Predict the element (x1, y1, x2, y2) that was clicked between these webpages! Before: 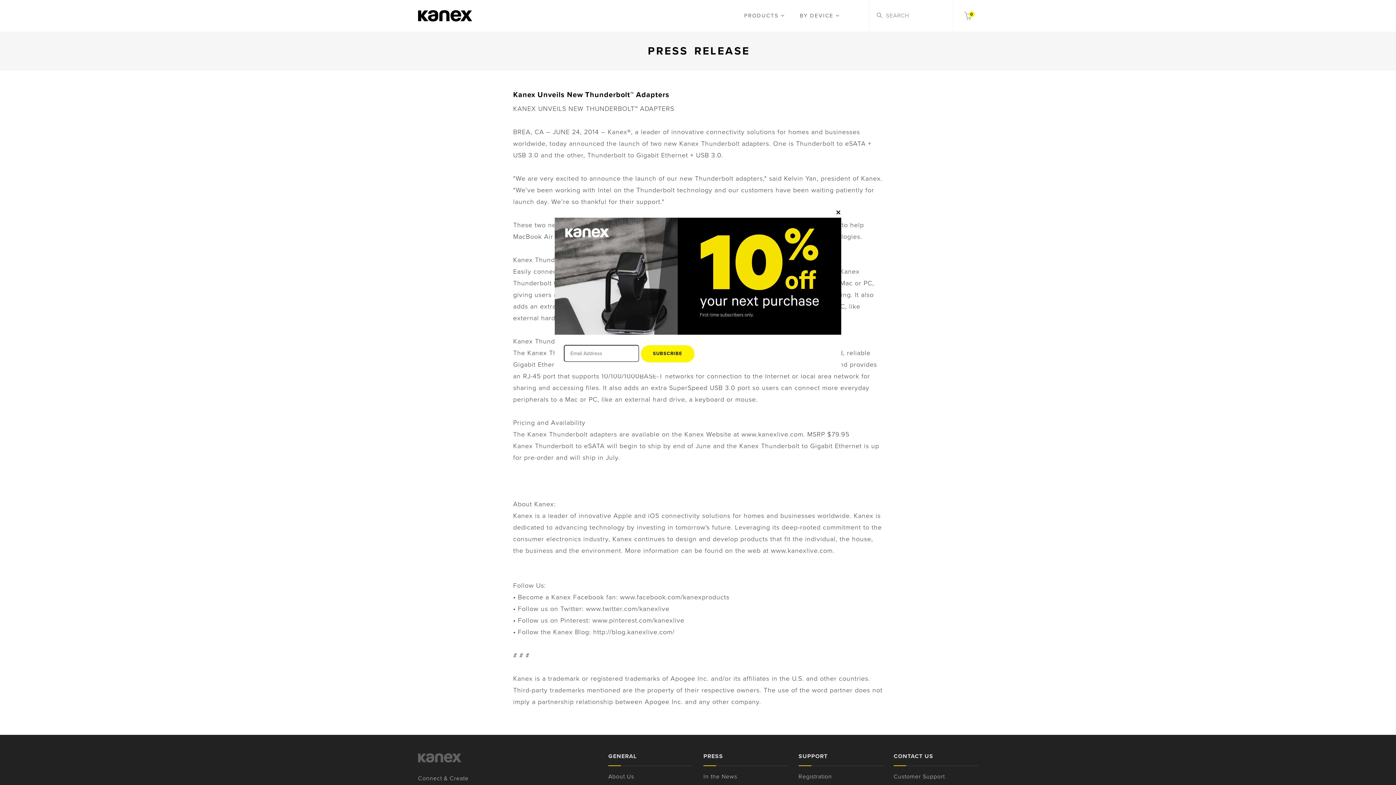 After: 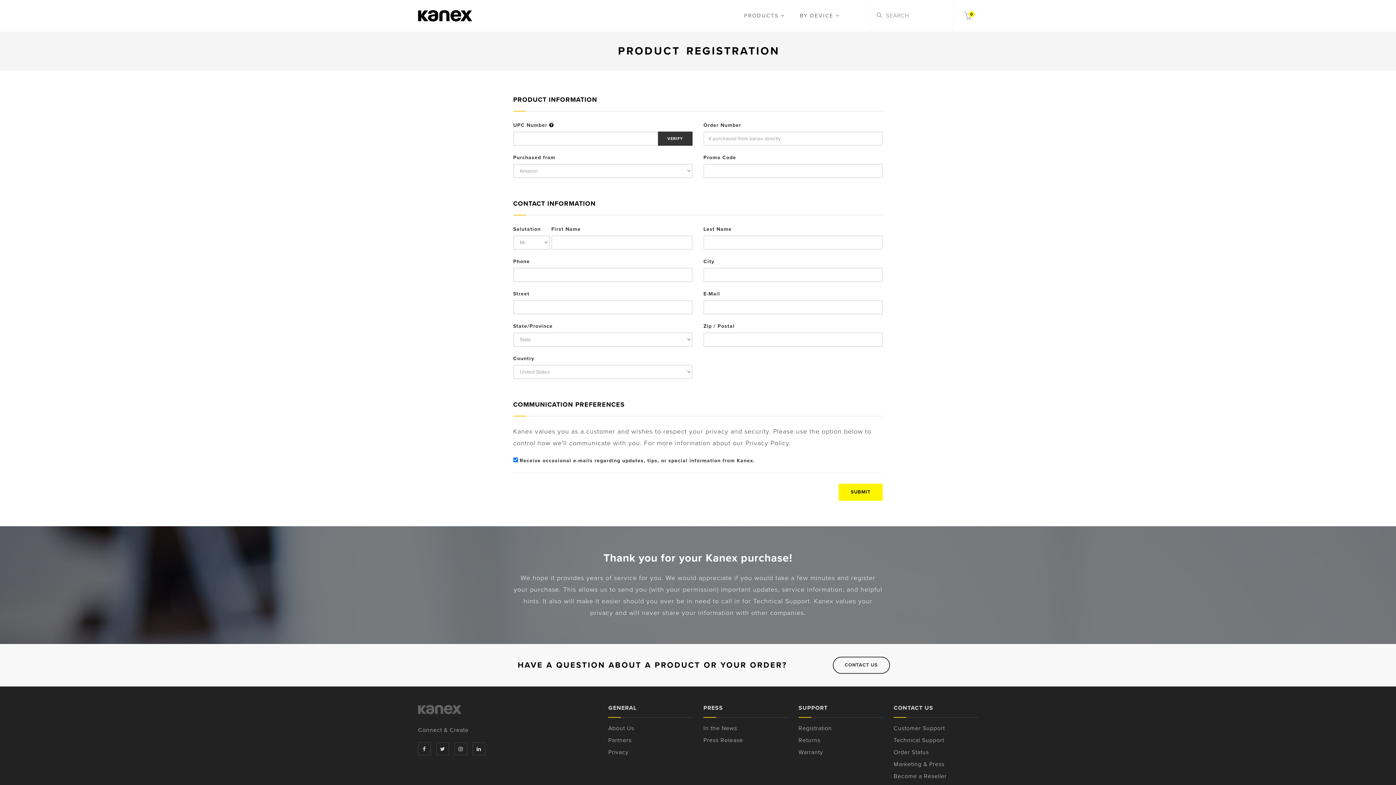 Action: label: Registration bbox: (798, 773, 832, 780)